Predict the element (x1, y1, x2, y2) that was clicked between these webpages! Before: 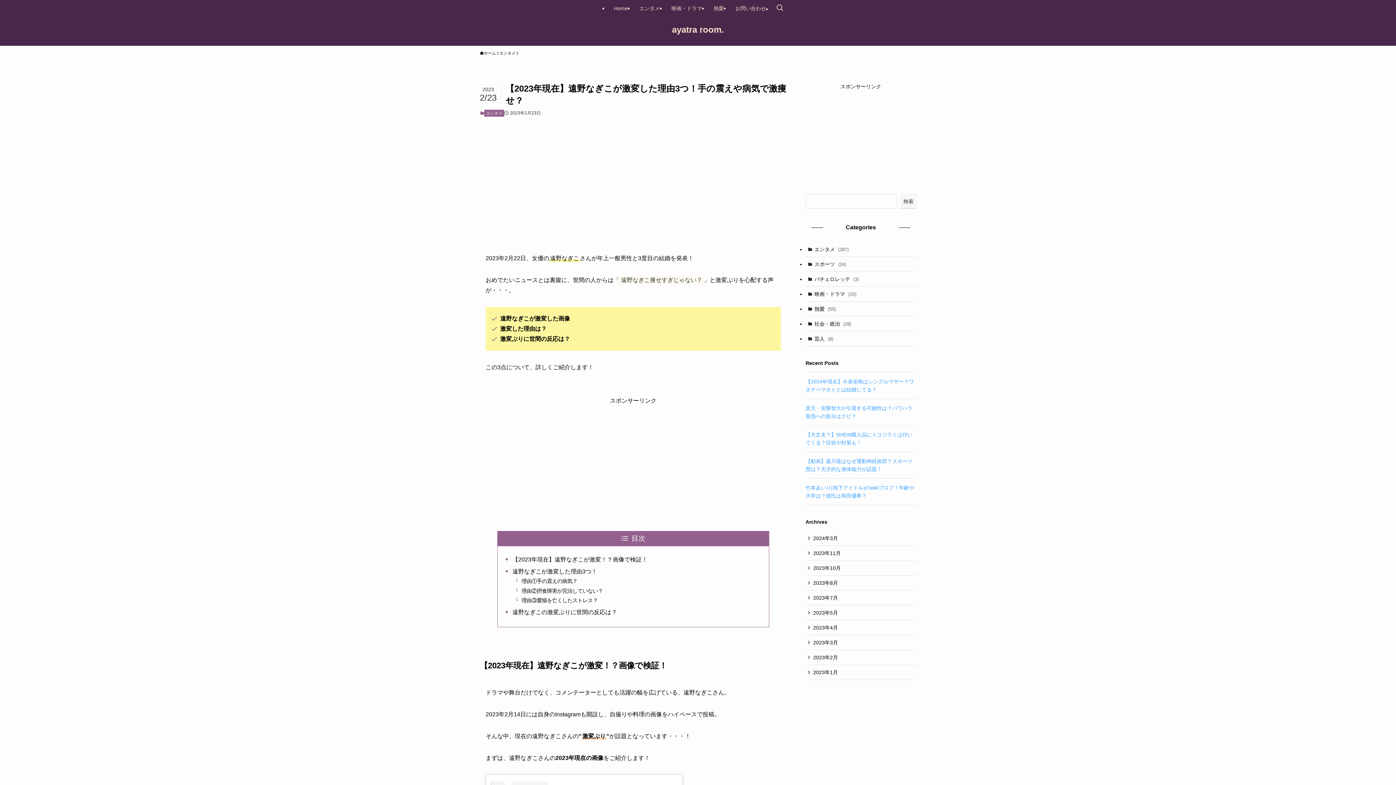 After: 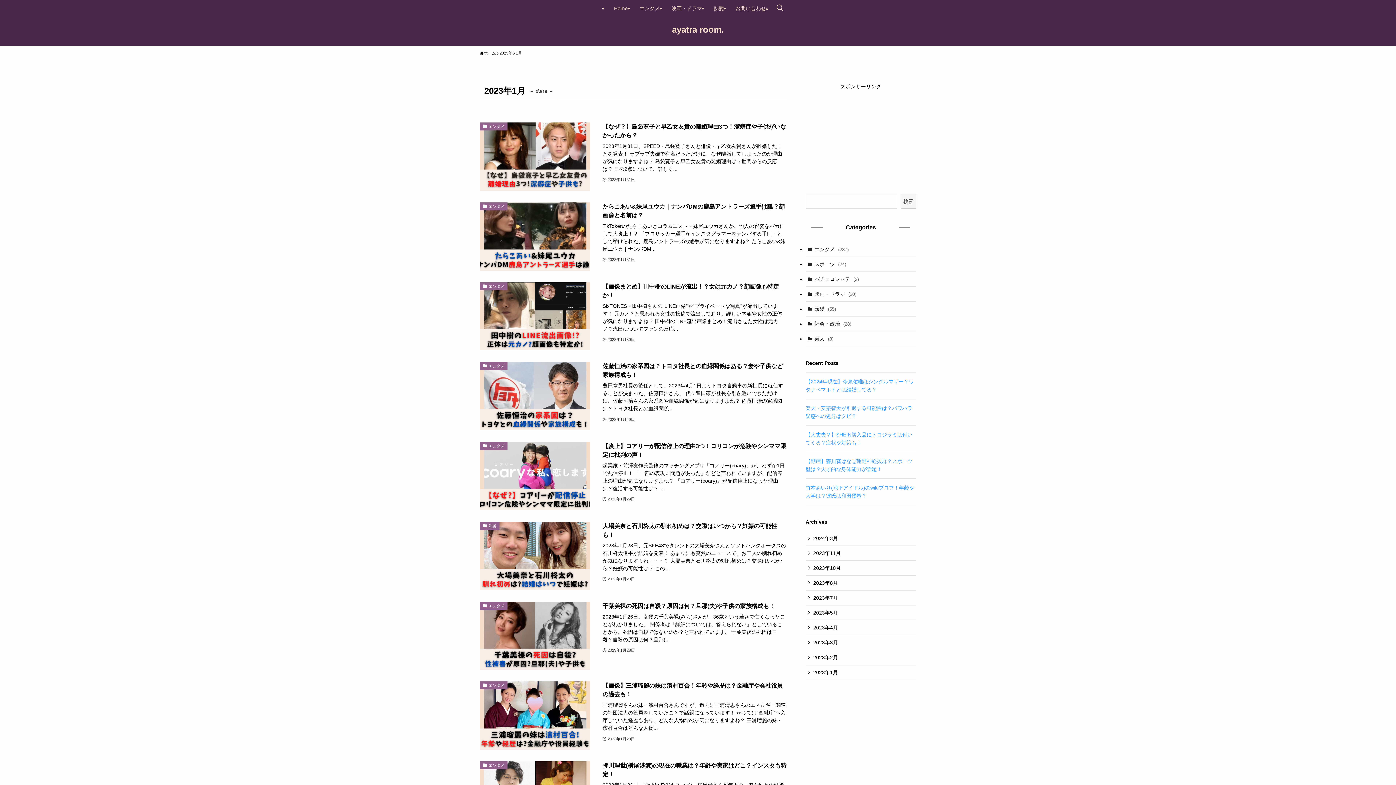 Action: label: 2023年1月 bbox: (805, 665, 916, 680)